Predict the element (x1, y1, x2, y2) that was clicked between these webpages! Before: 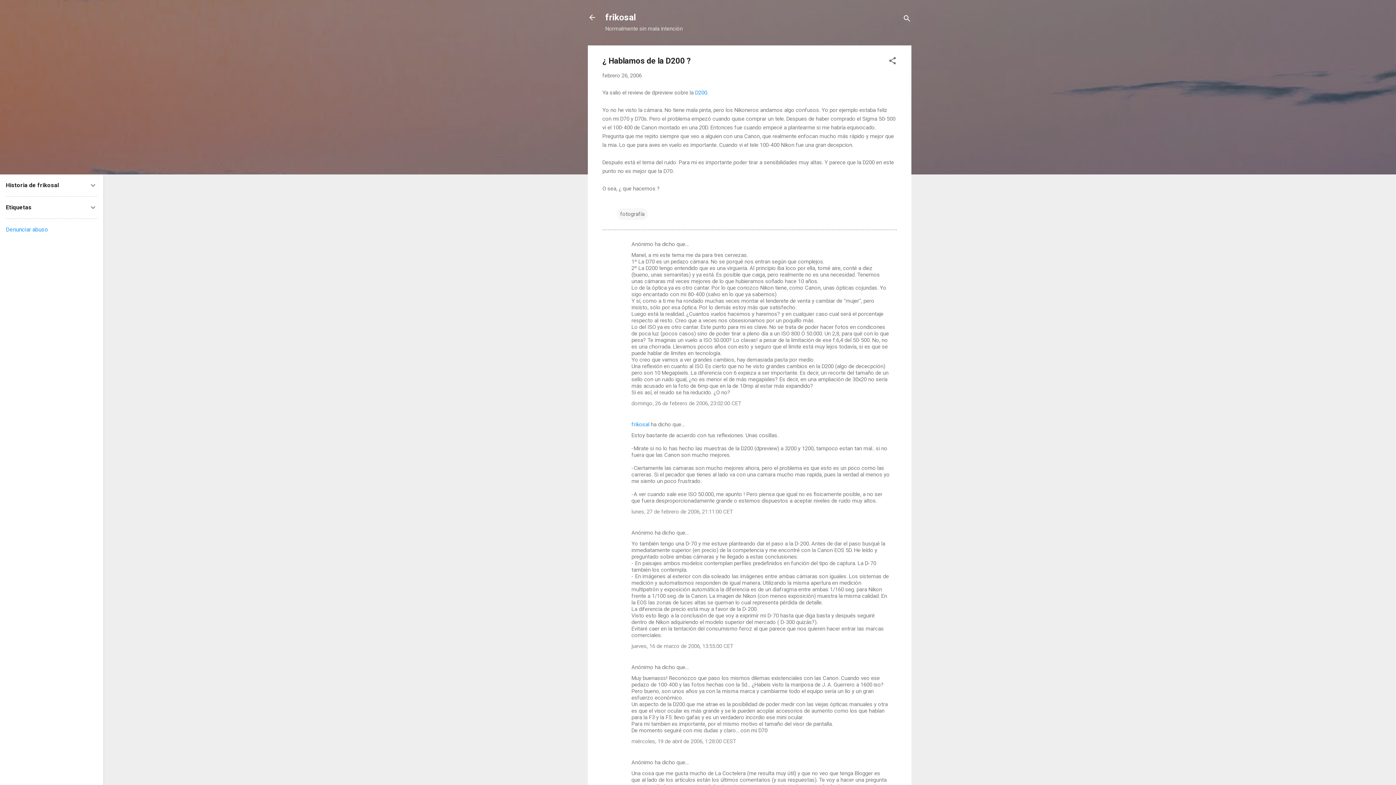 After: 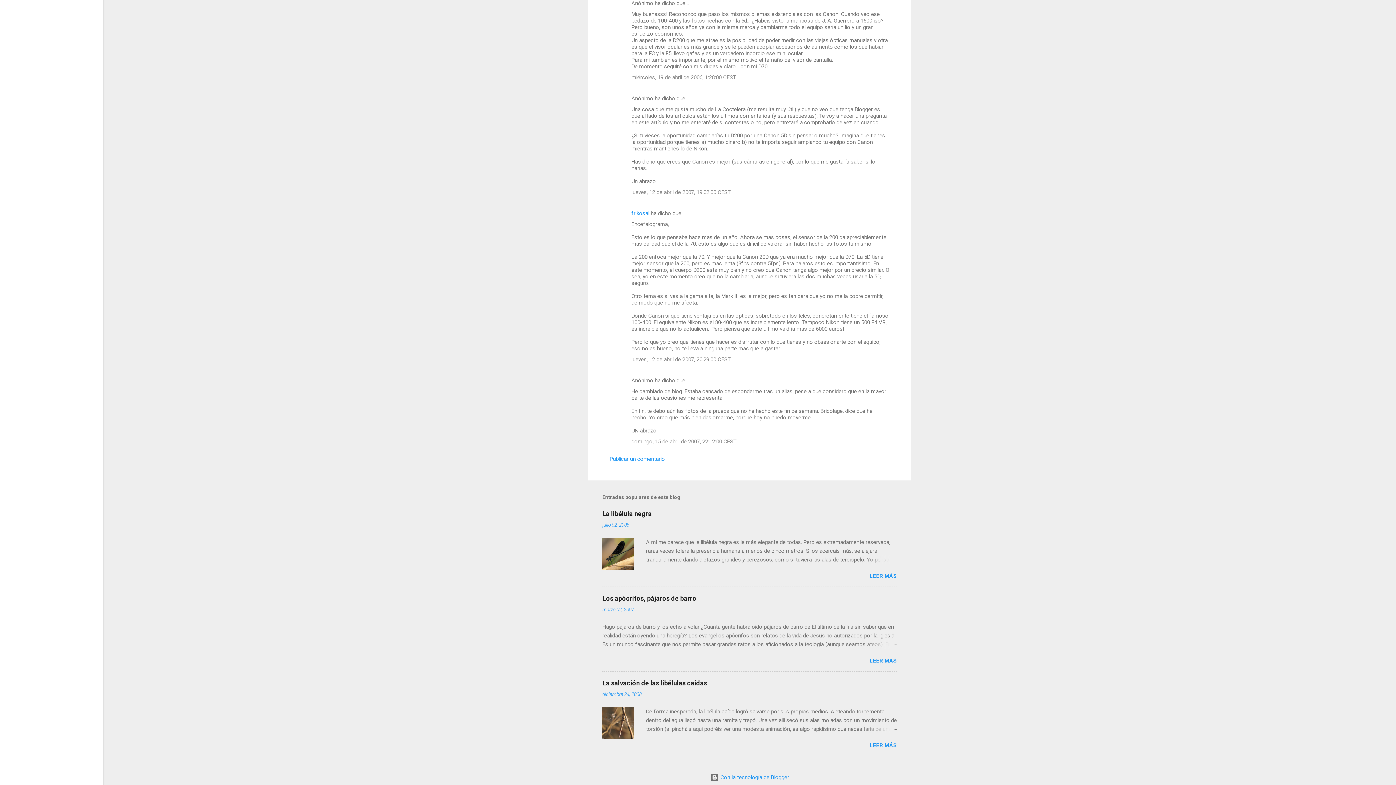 Action: label: miércoles, 19 de abril de 2006, 1:28:00 CEST bbox: (631, 738, 736, 745)